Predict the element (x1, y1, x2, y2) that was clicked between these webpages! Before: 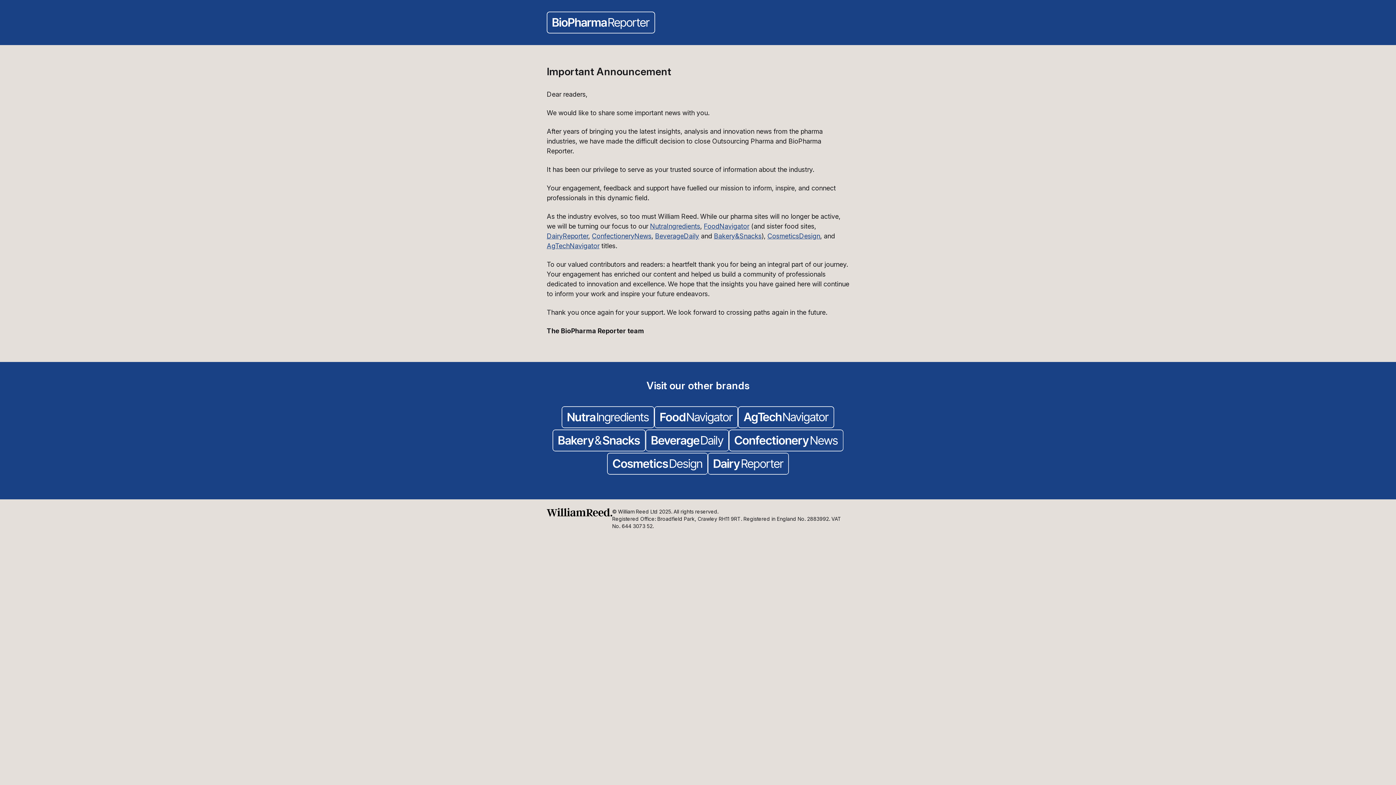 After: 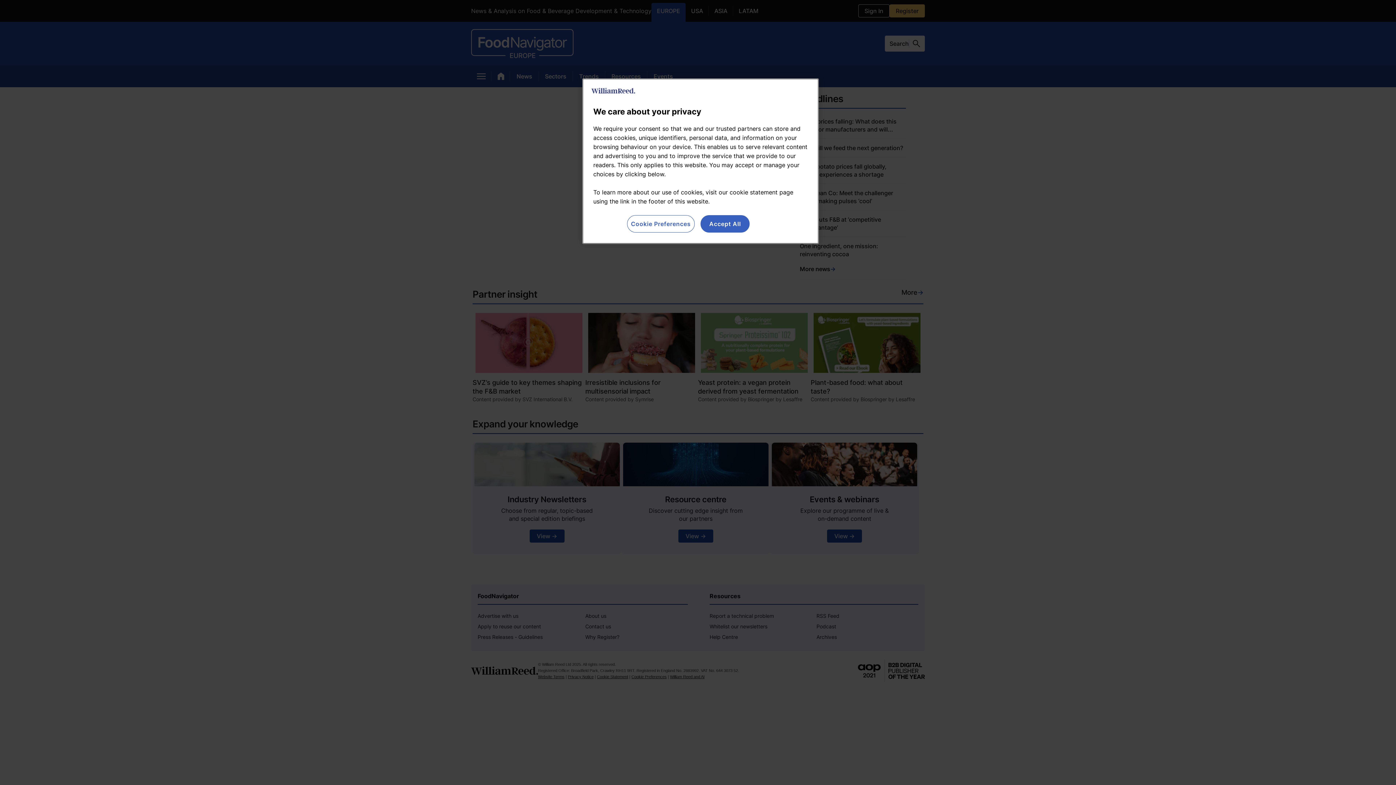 Action: bbox: (654, 406, 738, 429)